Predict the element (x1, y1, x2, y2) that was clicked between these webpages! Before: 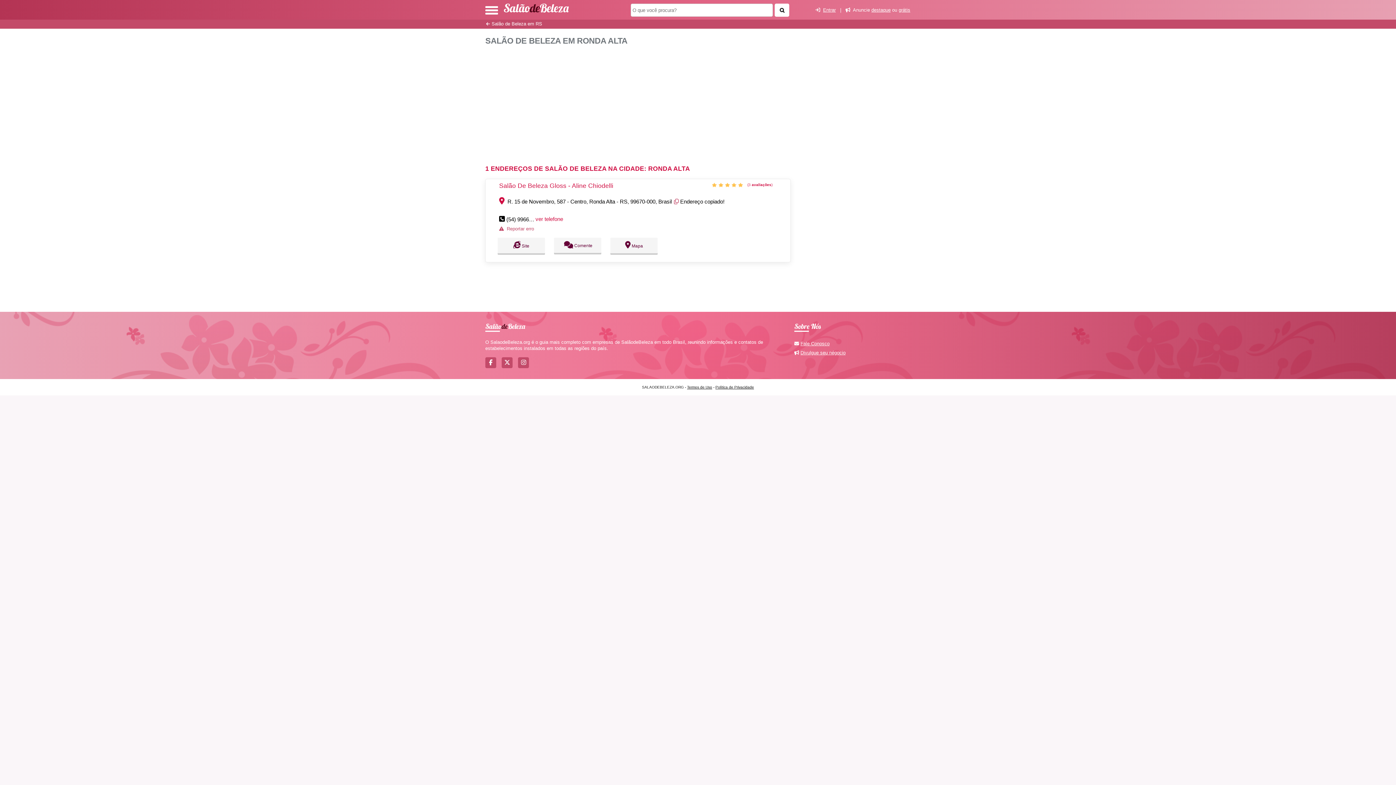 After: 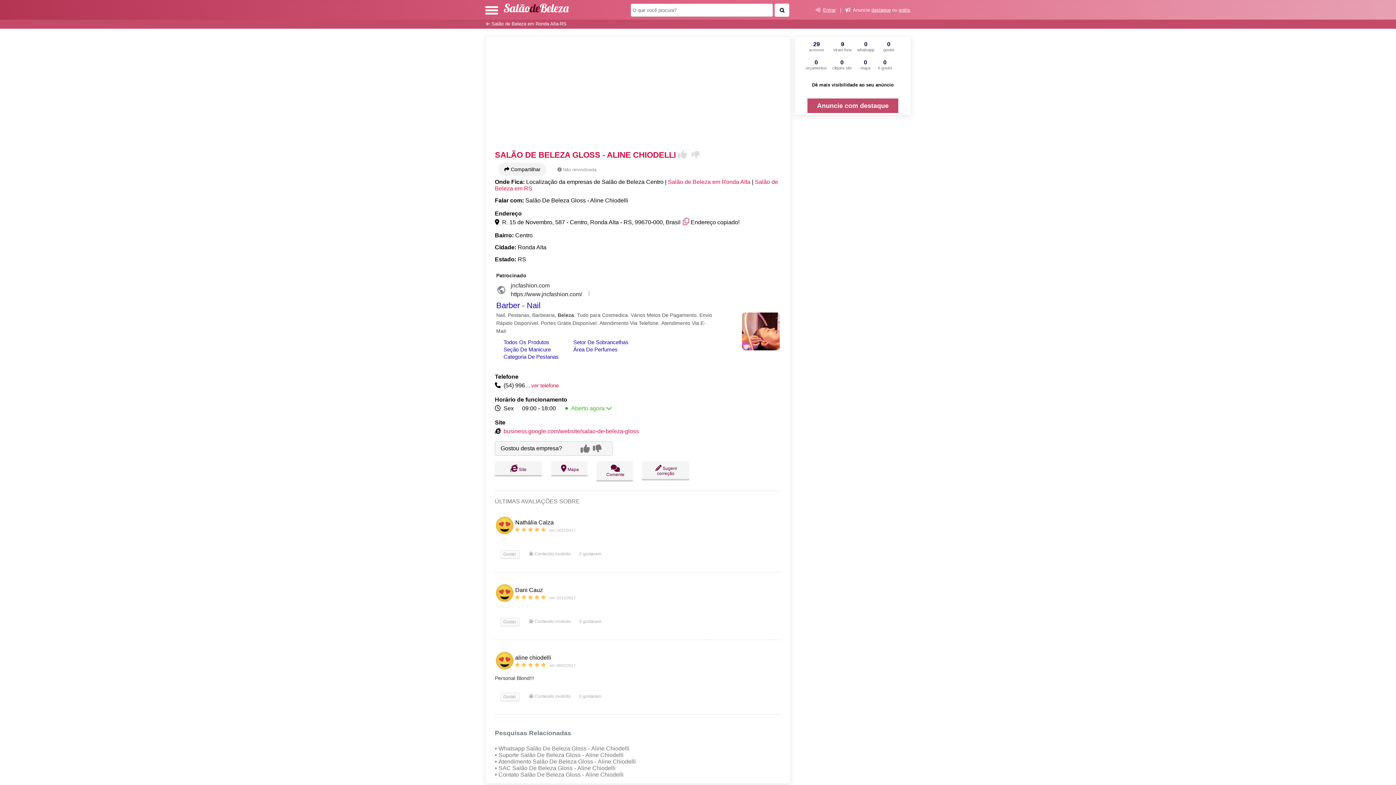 Action: bbox: (499, 182, 613, 189) label: Salão De Beleza Gloss - Aline Chiodelli